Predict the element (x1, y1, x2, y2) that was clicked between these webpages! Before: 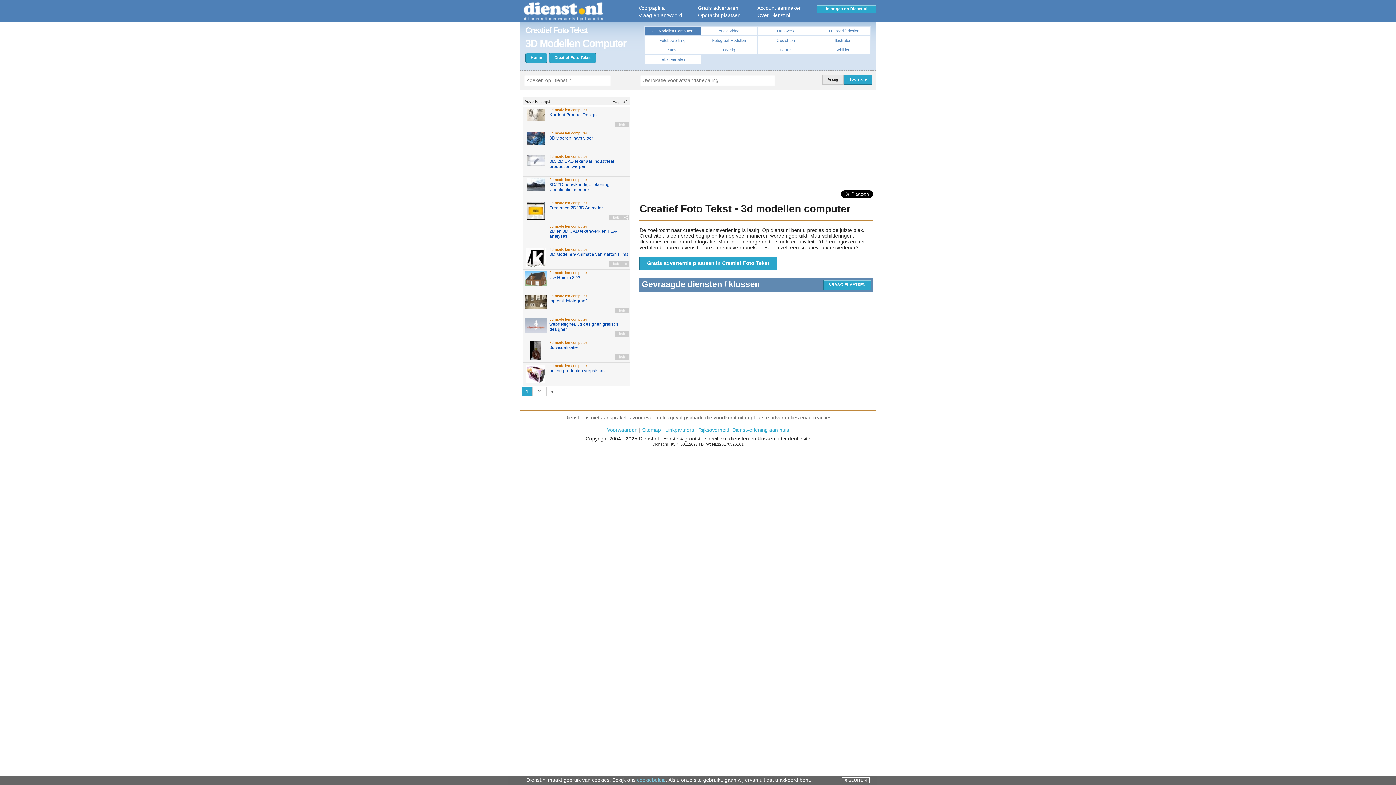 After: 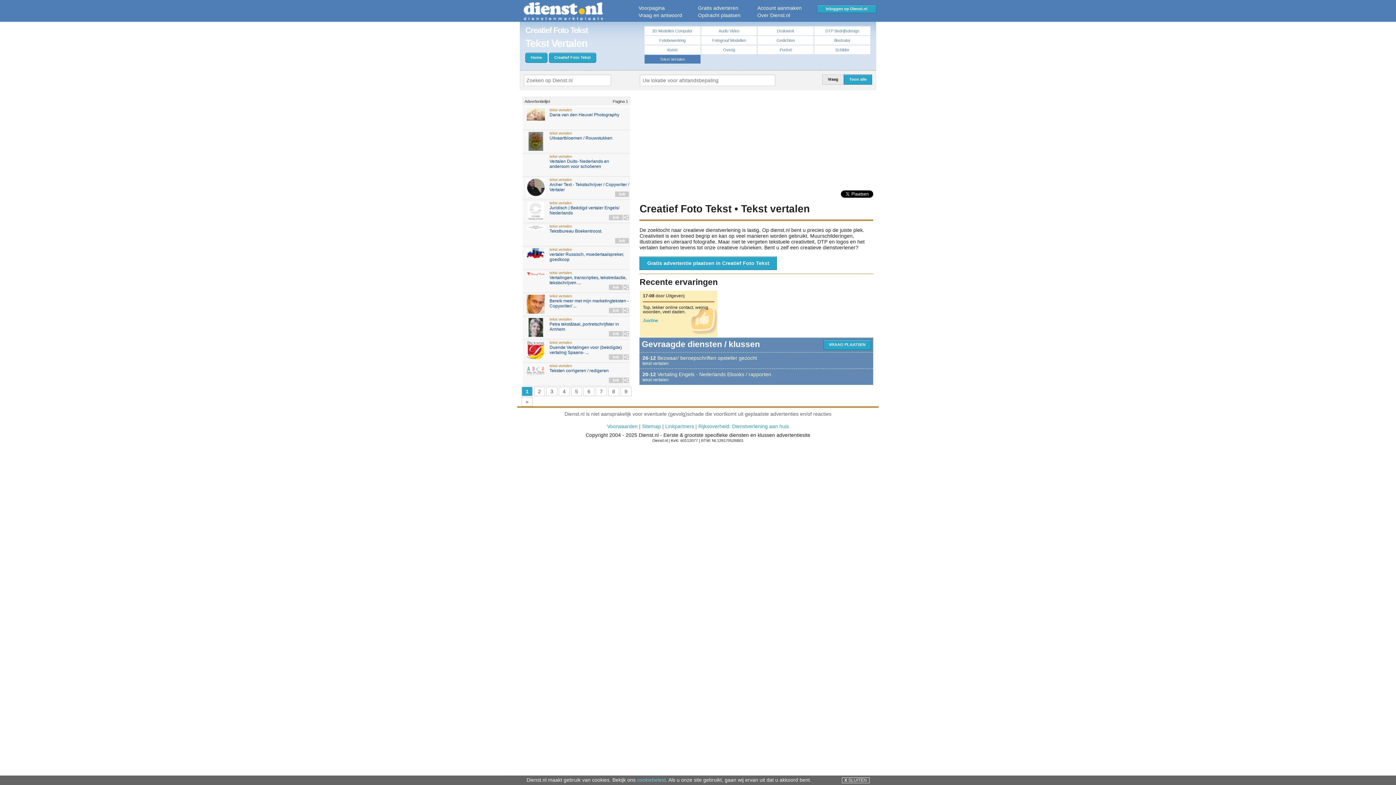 Action: label: Tekst Vertalen bbox: (644, 54, 700, 64)